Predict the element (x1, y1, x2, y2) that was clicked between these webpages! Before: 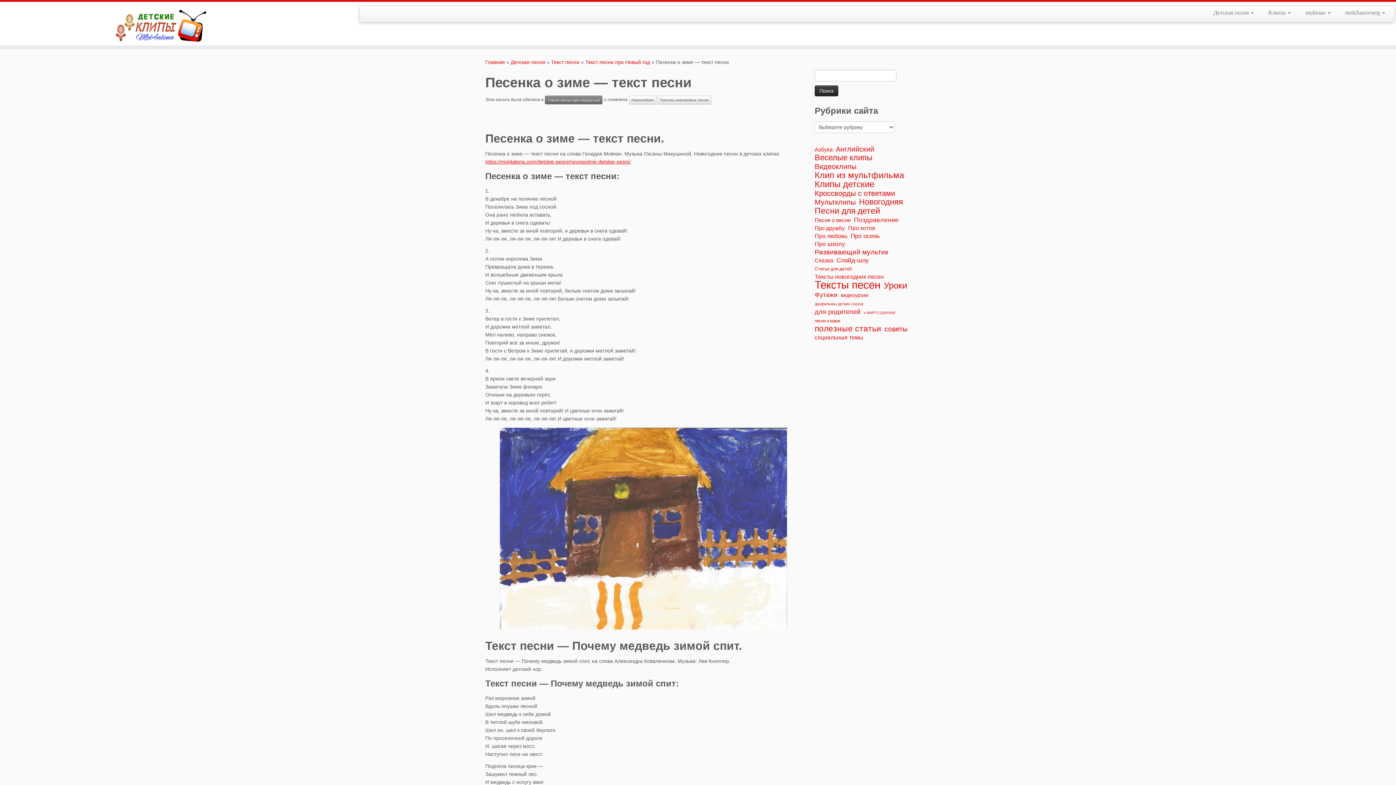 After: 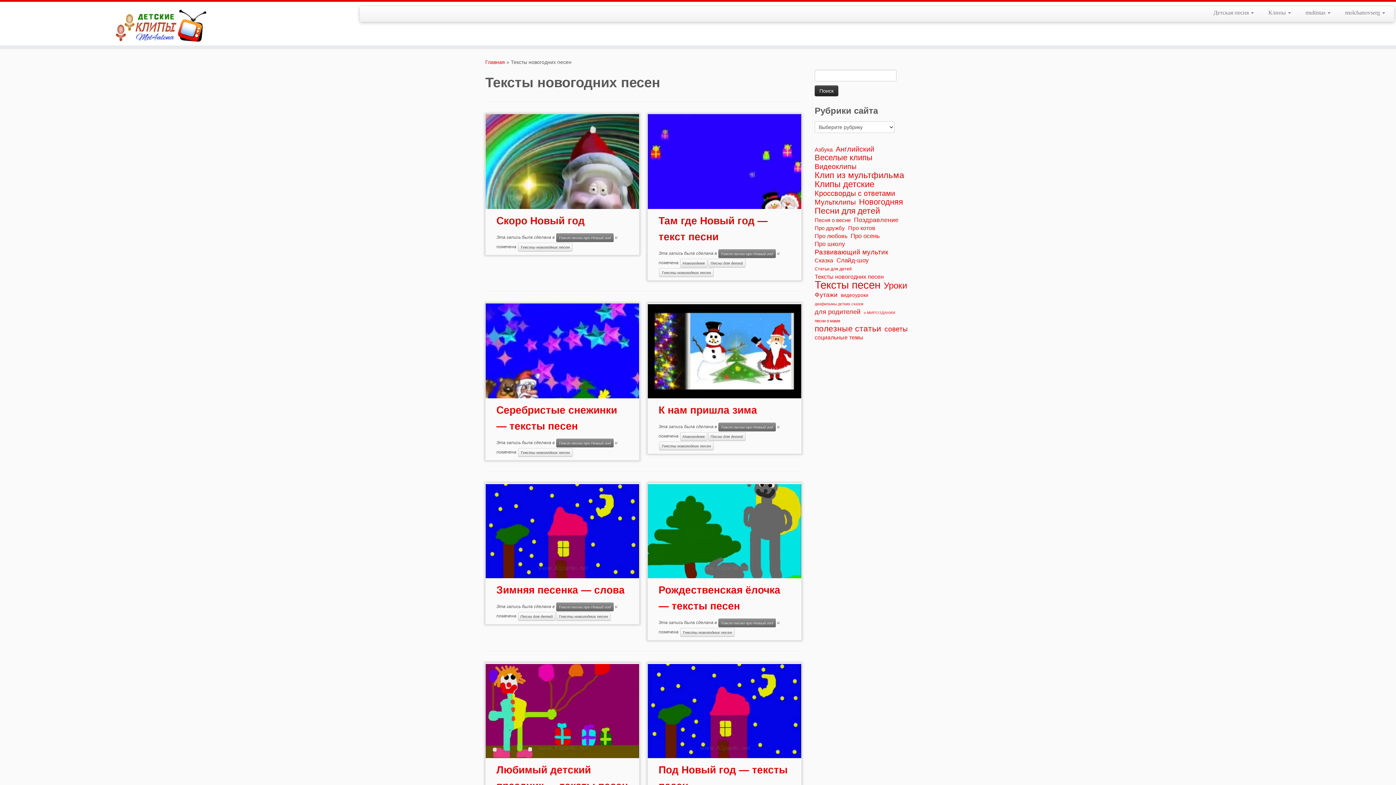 Action: bbox: (657, 95, 711, 104) label: Тексты новогодних песен